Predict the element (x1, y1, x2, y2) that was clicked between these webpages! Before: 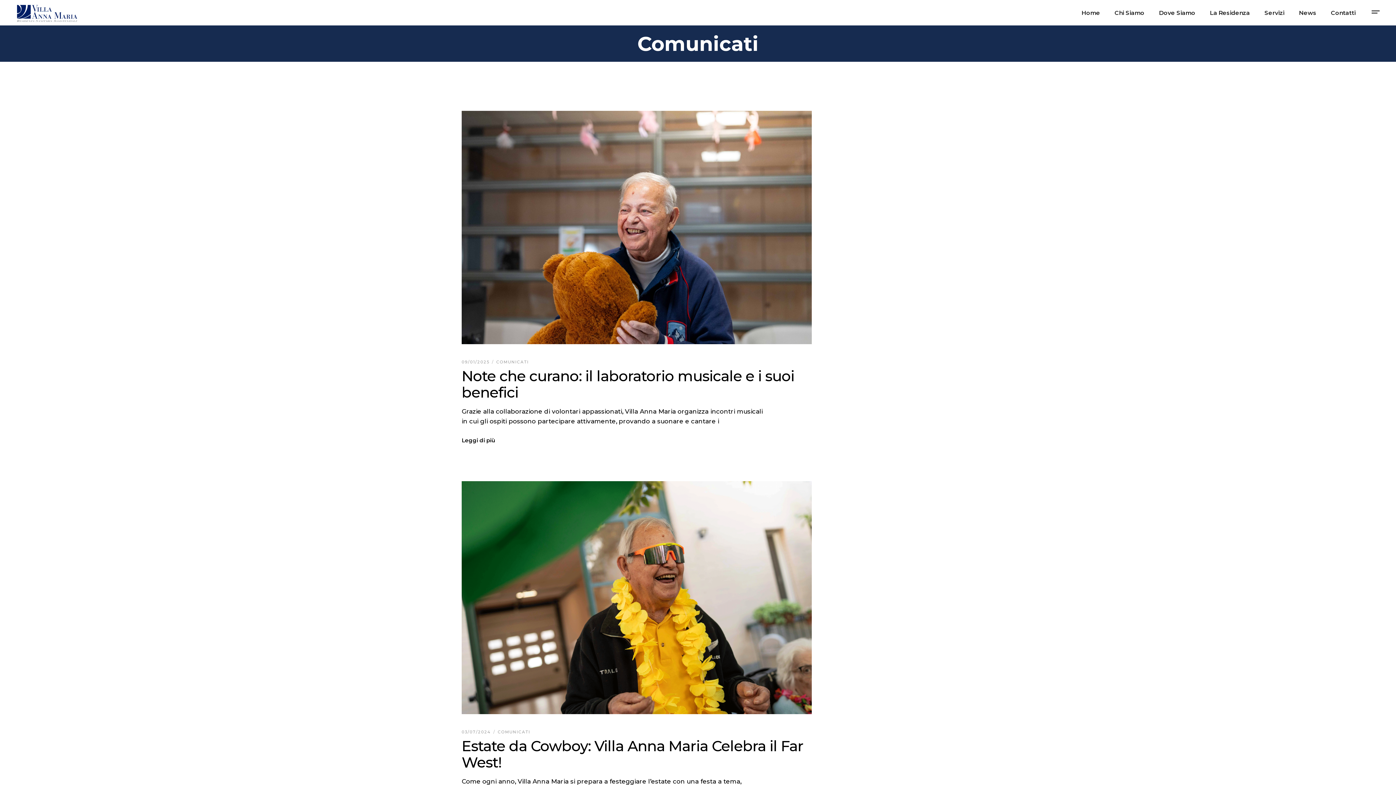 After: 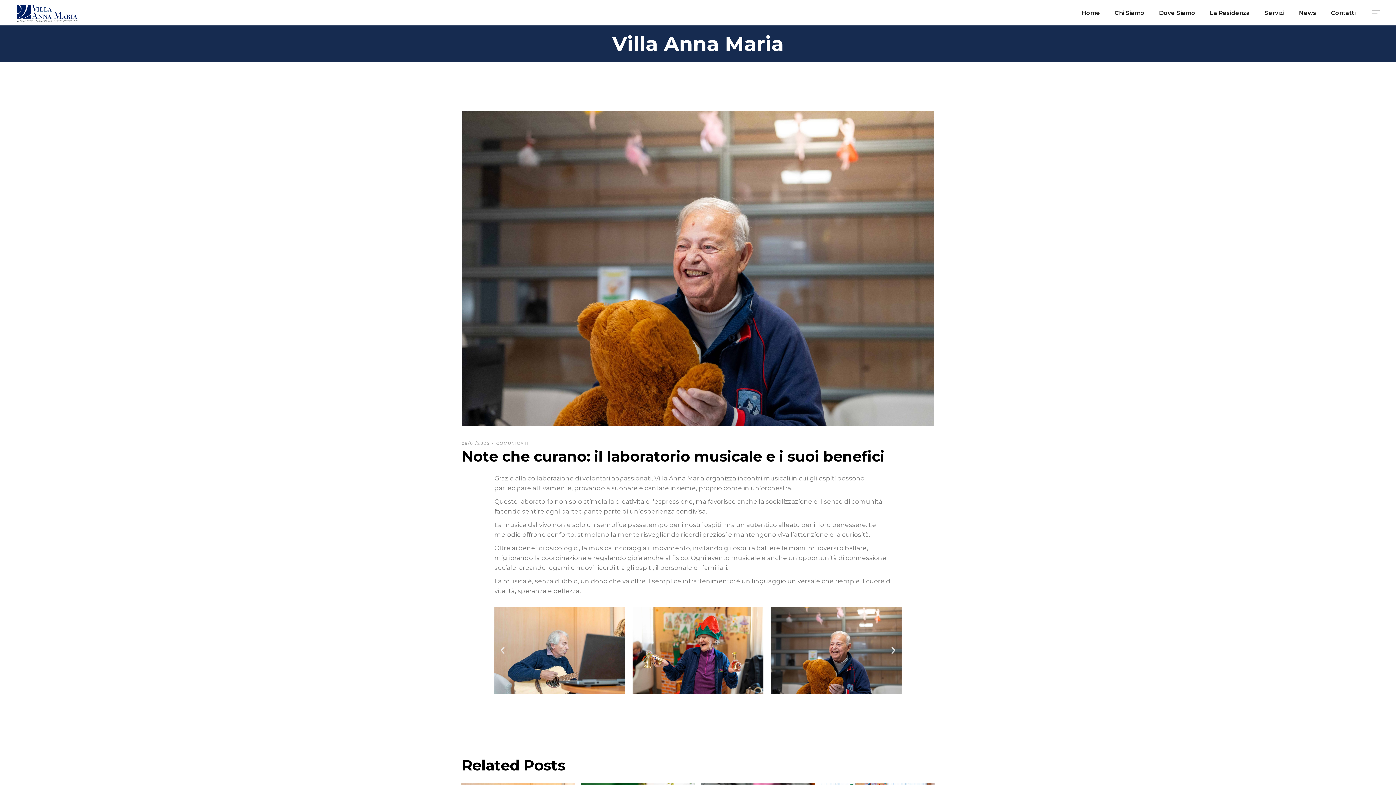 Action: bbox: (461, 367, 794, 401) label: Note che curano: il laboratorio musicale e i suoi benefici